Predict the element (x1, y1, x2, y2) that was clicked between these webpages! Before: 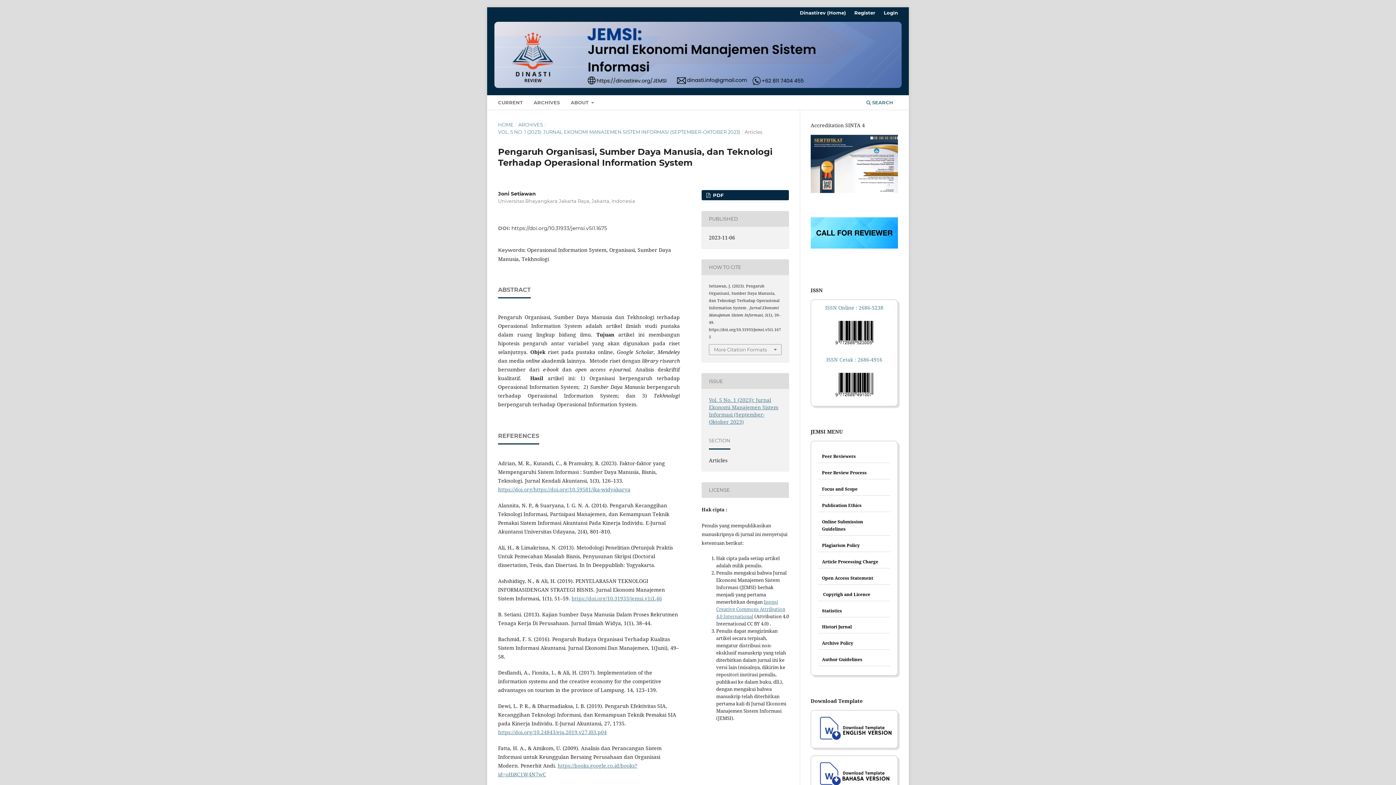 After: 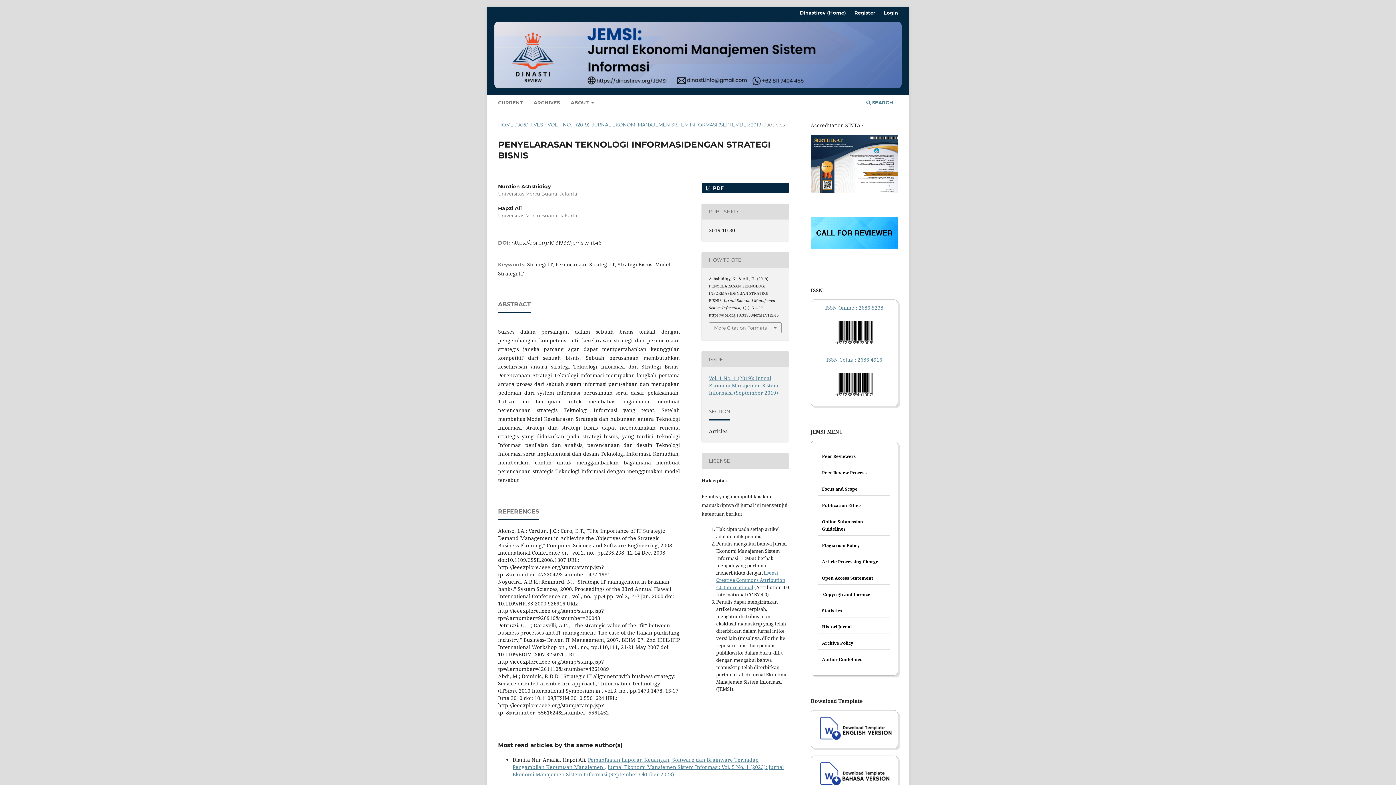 Action: bbox: (571, 595, 662, 602) label: https://doi.org/10.31933/jemsi.v1i1.46